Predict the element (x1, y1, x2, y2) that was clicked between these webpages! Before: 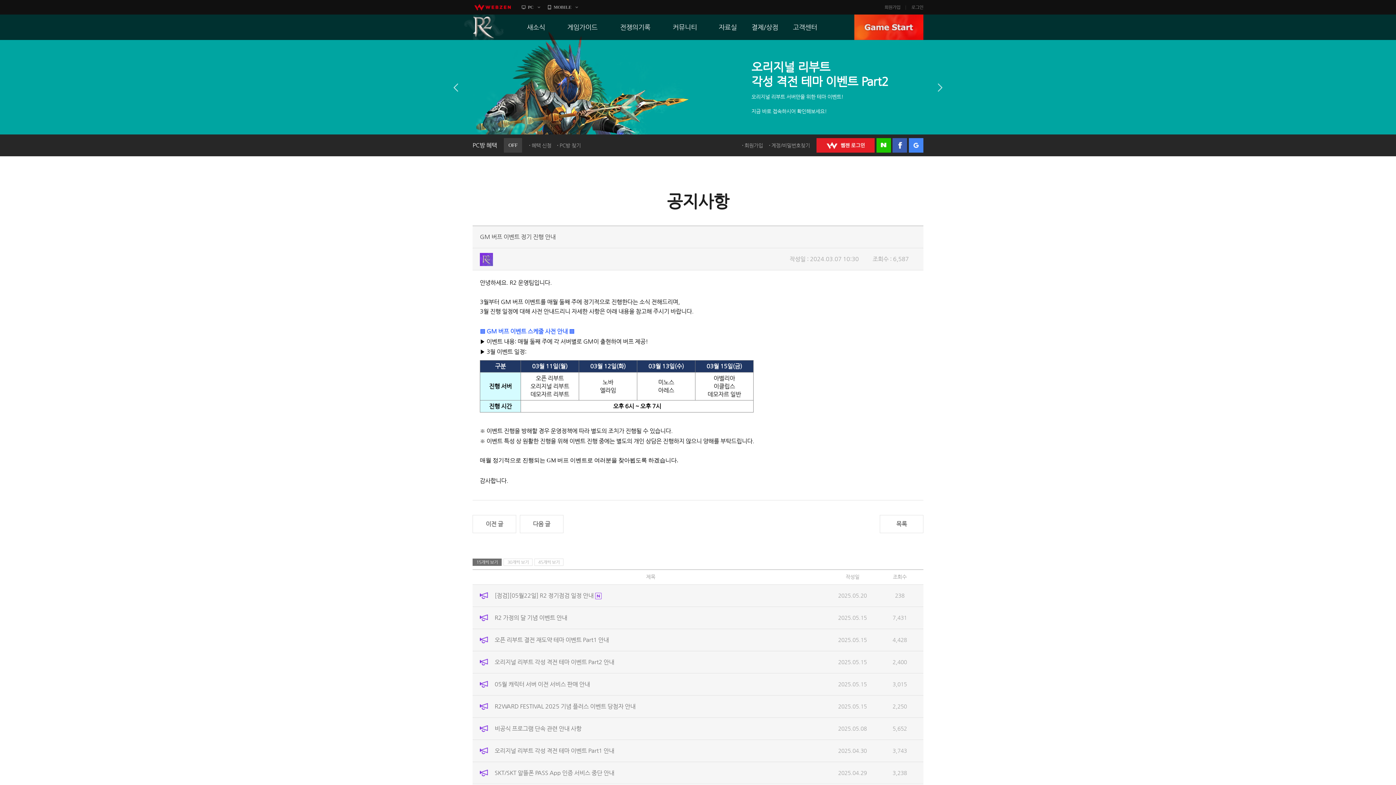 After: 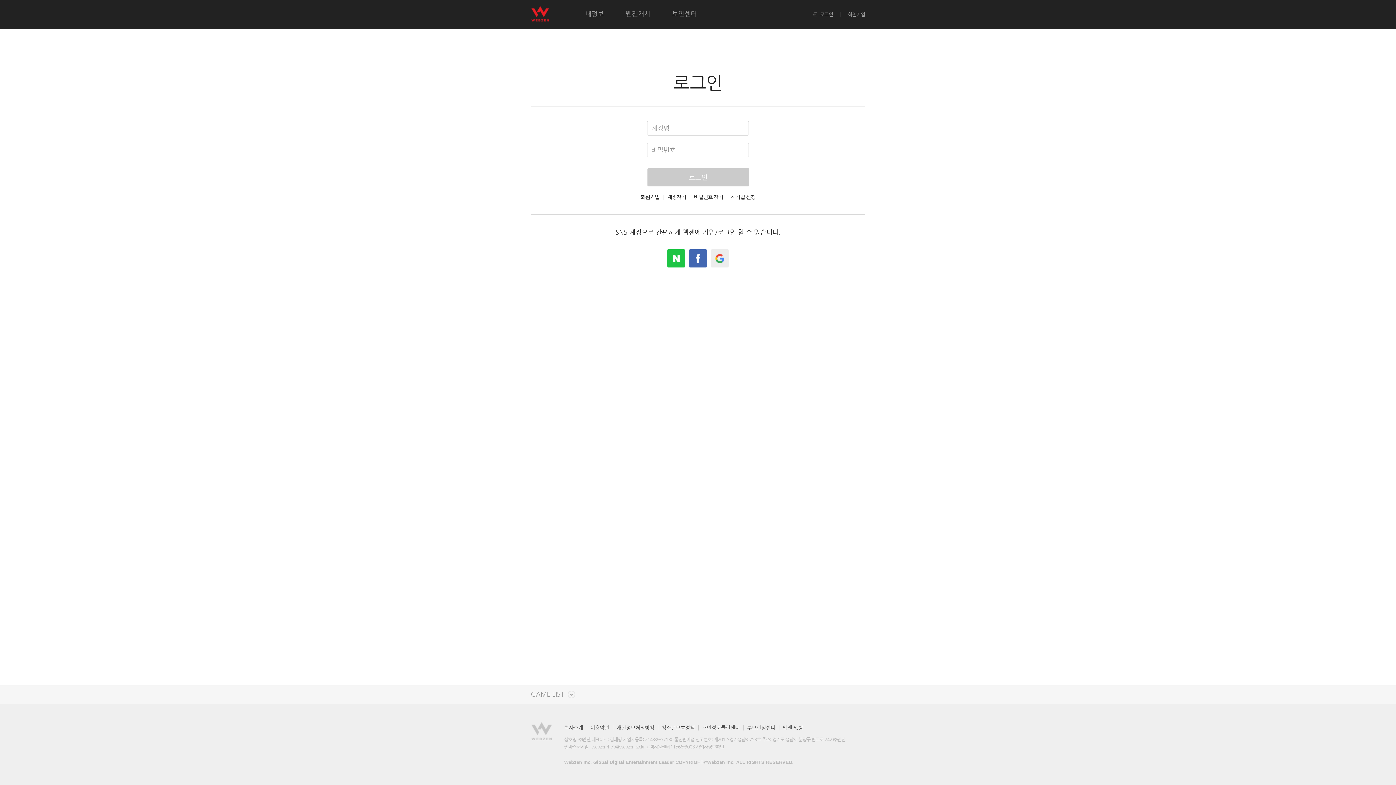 Action: bbox: (816, 138, 874, 152) label: WEBZEN 로그인